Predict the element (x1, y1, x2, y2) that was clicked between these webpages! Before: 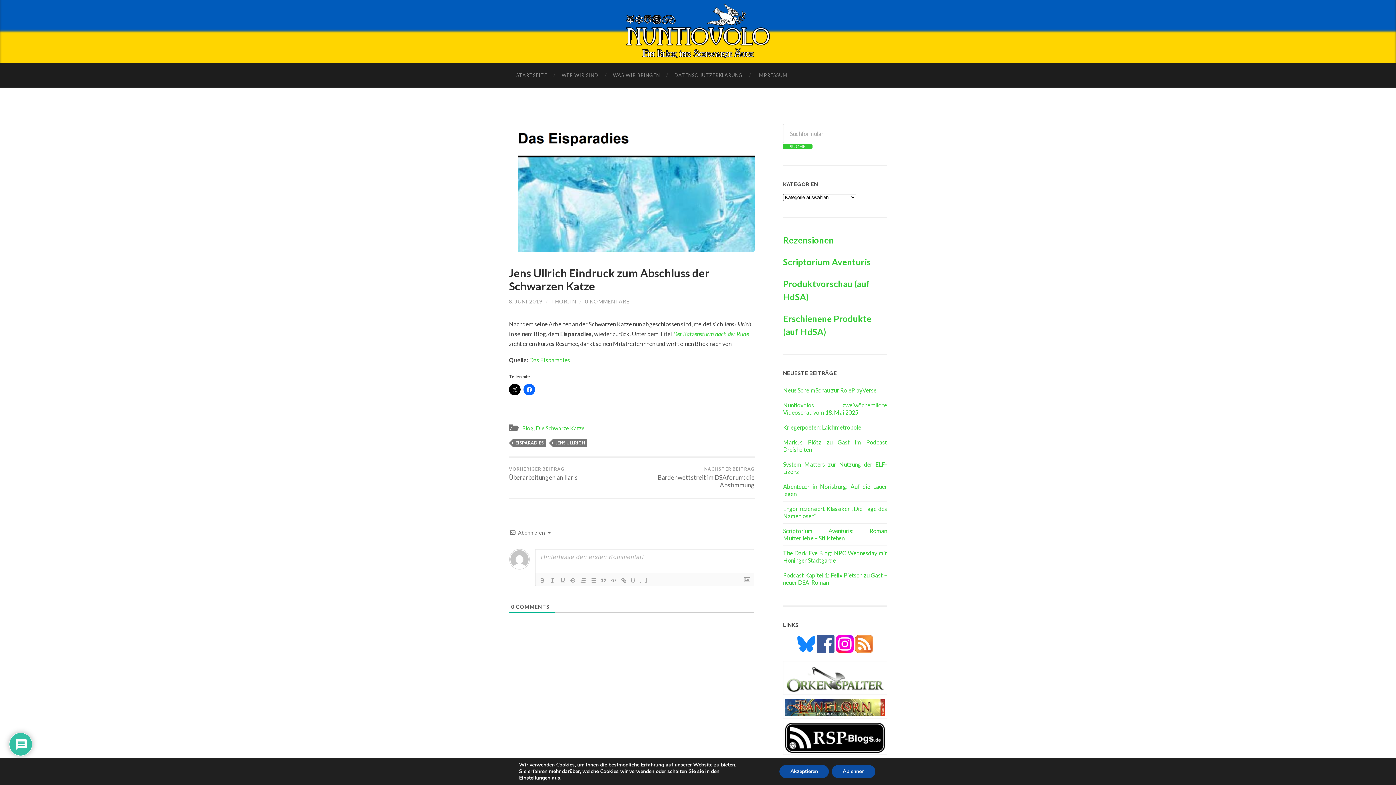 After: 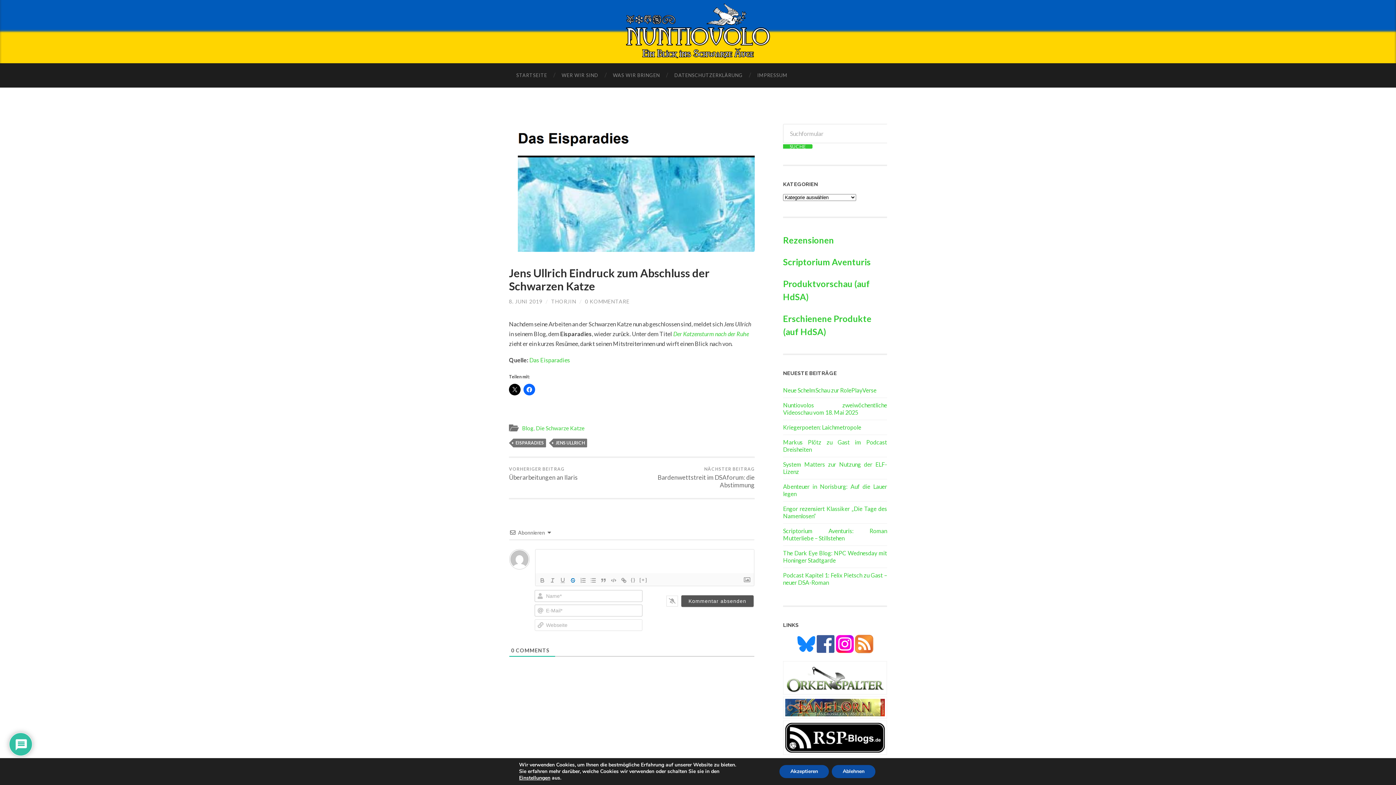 Action: bbox: (568, 576, 578, 585)